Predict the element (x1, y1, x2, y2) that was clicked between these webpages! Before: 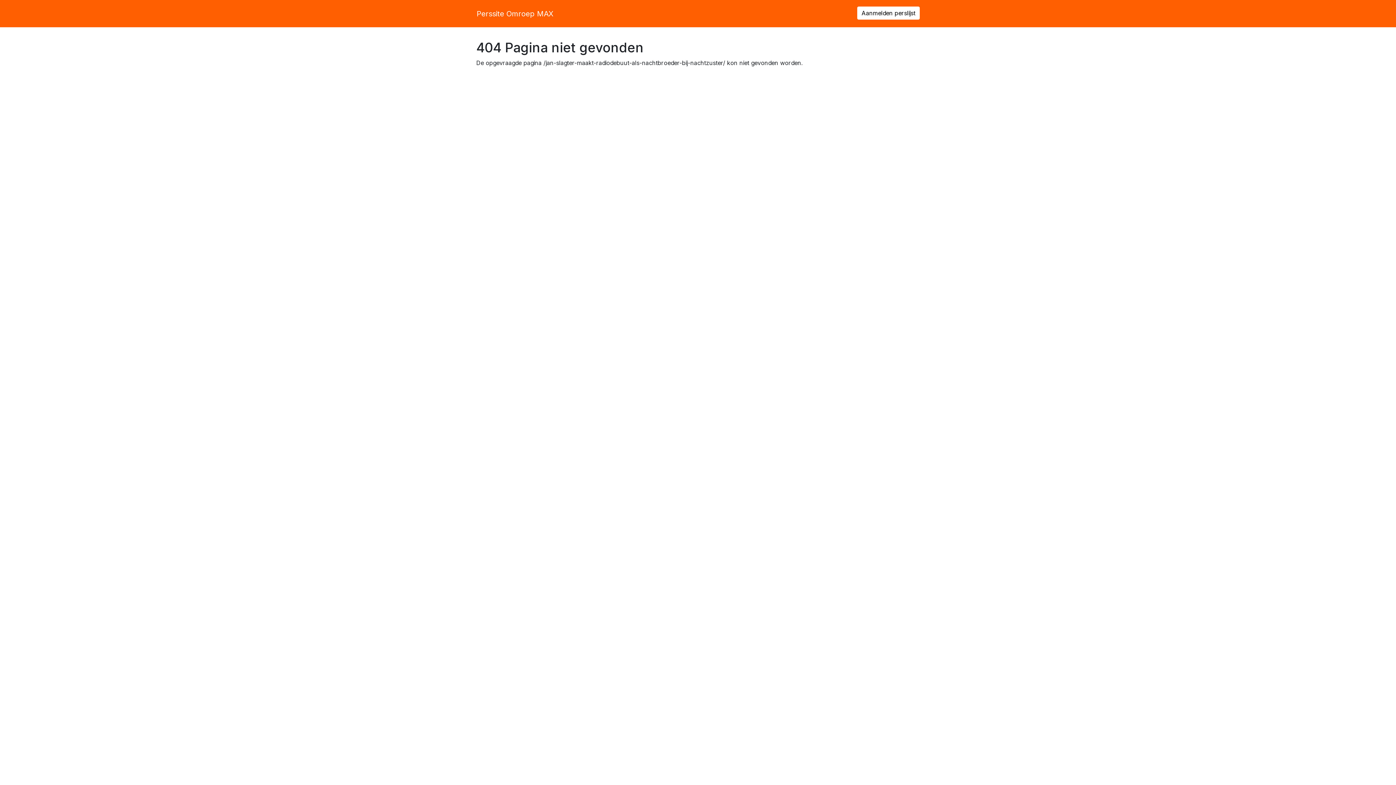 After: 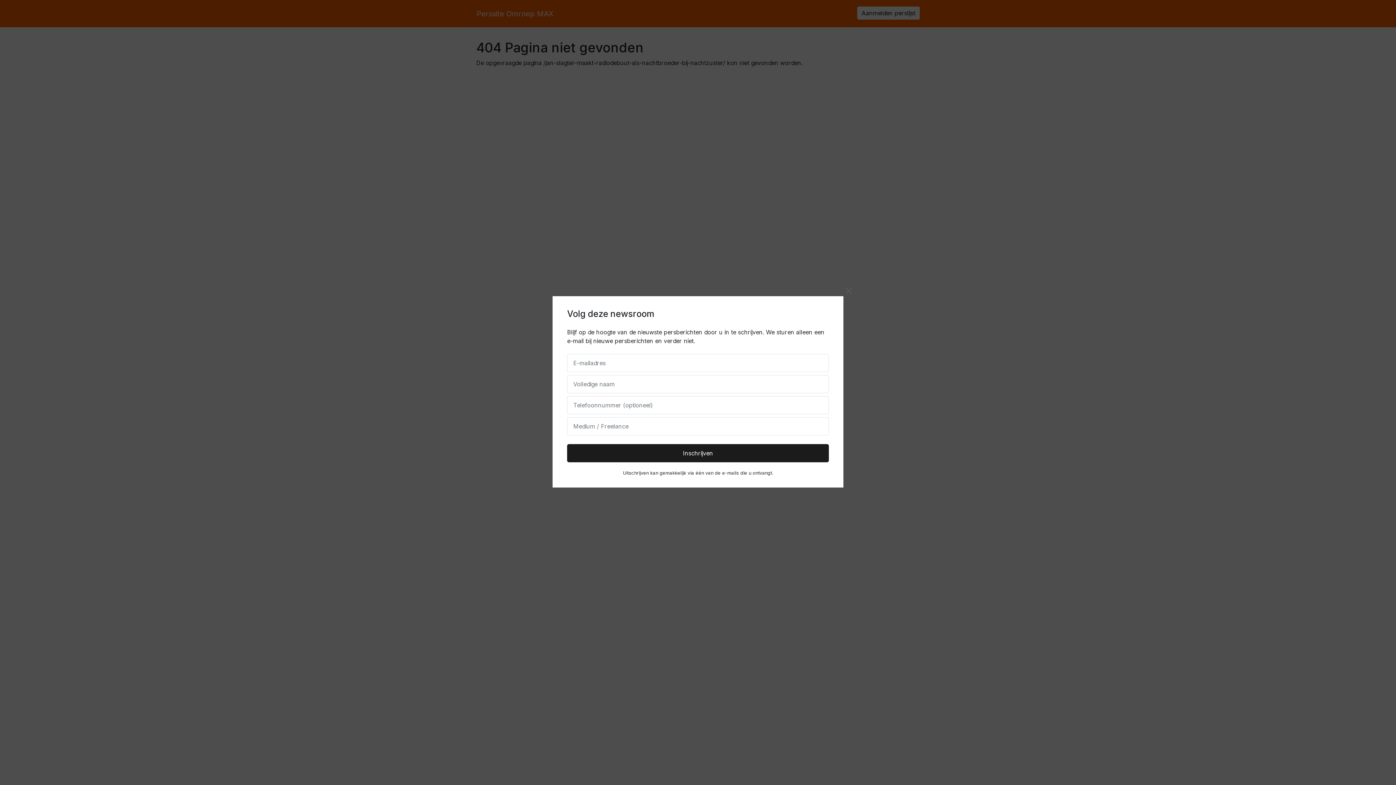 Action: bbox: (857, 6, 920, 19) label: Aanmelden perslijst